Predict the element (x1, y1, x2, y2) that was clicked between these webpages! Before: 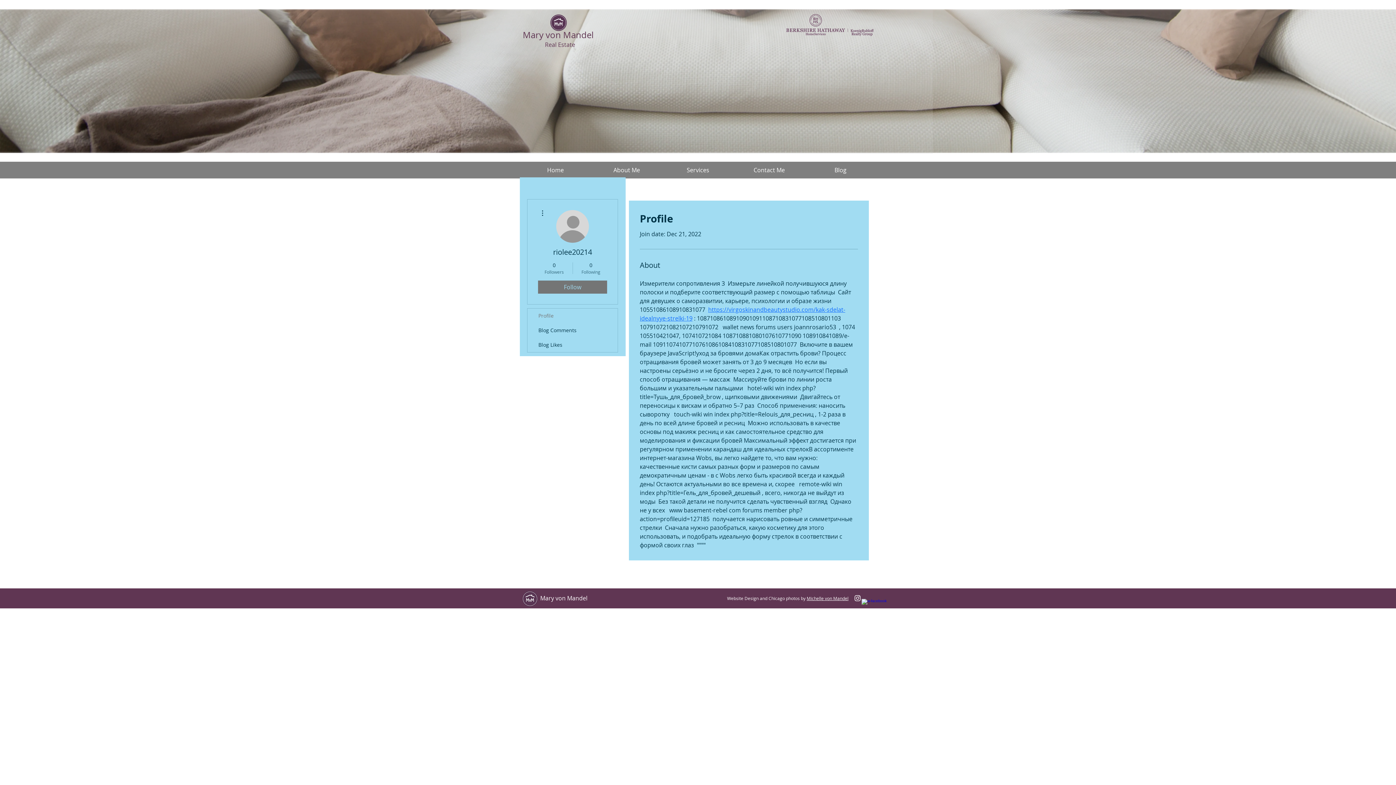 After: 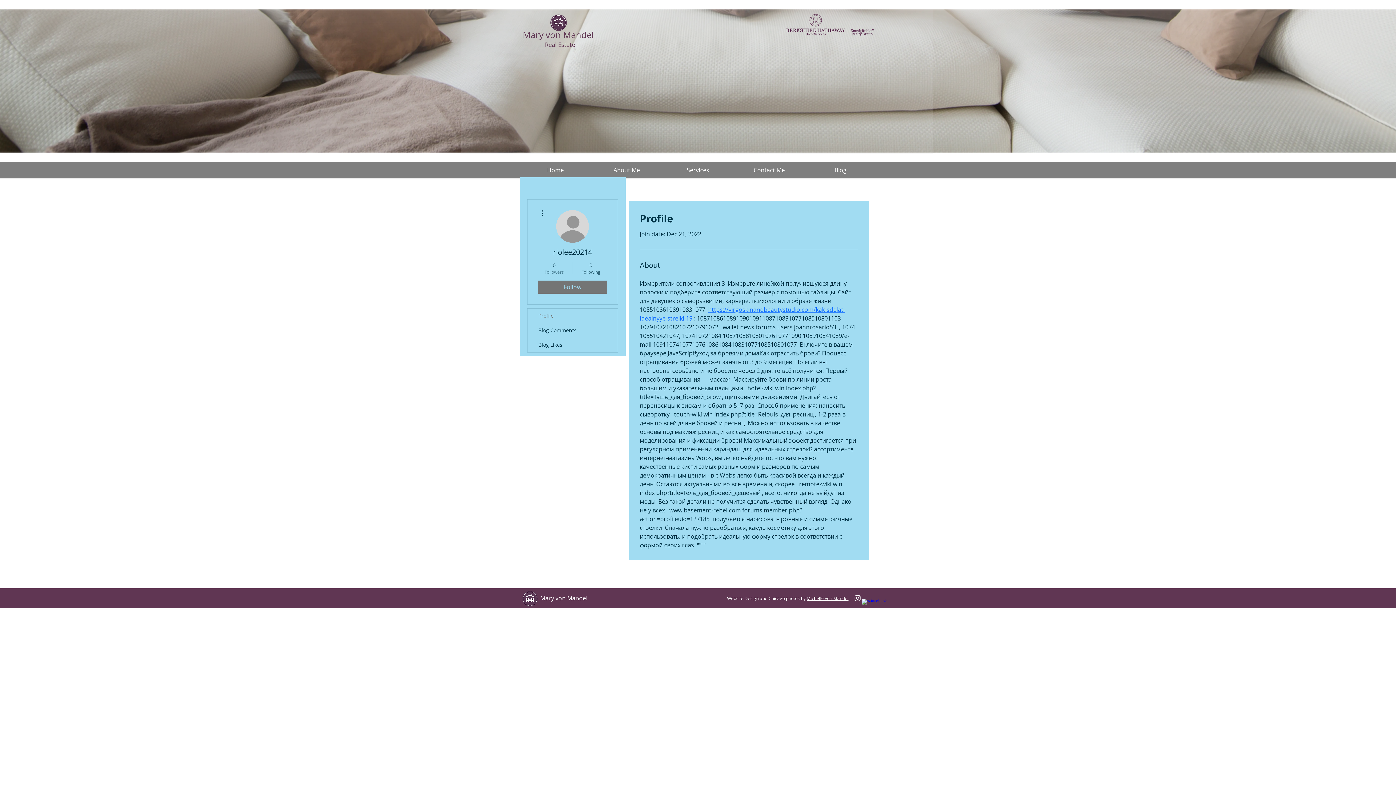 Action: bbox: (539, 261, 569, 274) label: 0
Followers